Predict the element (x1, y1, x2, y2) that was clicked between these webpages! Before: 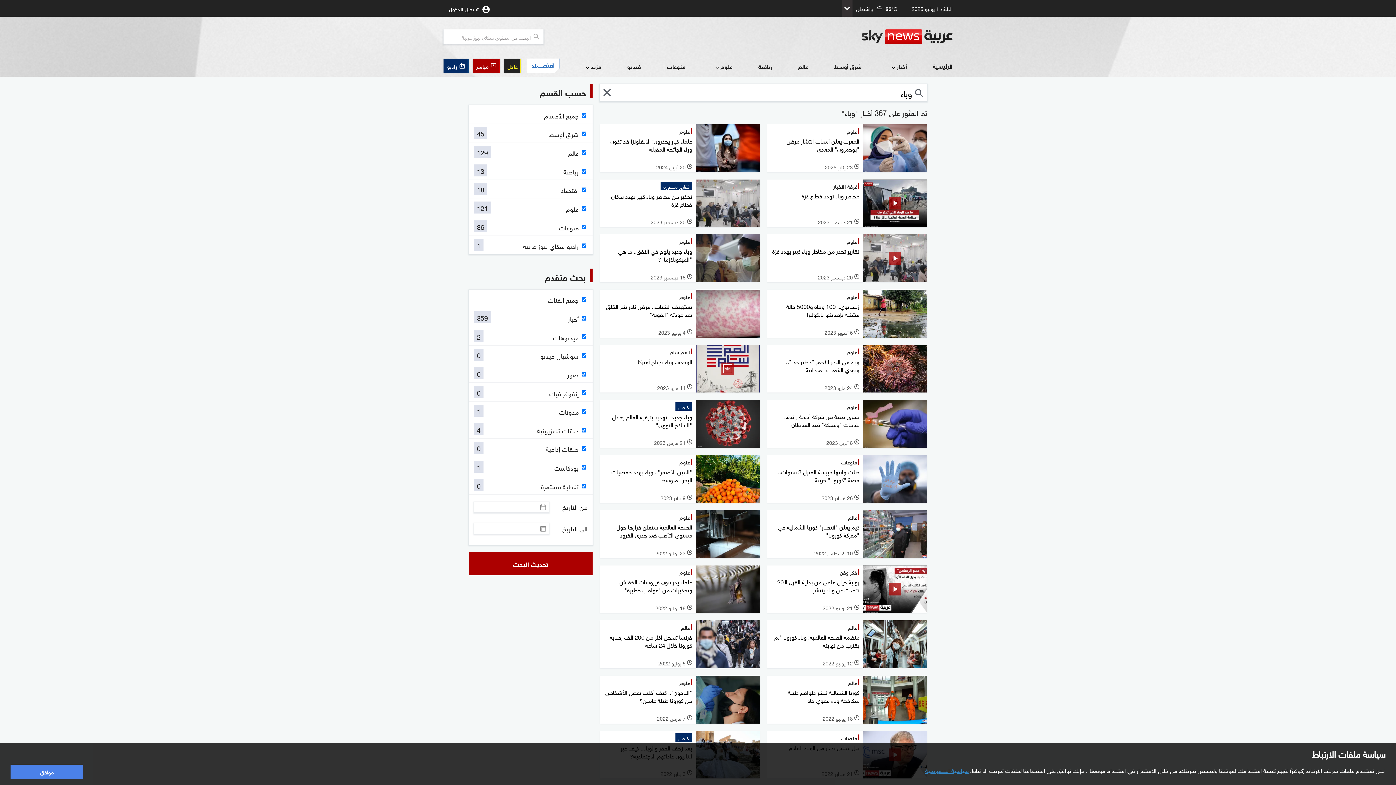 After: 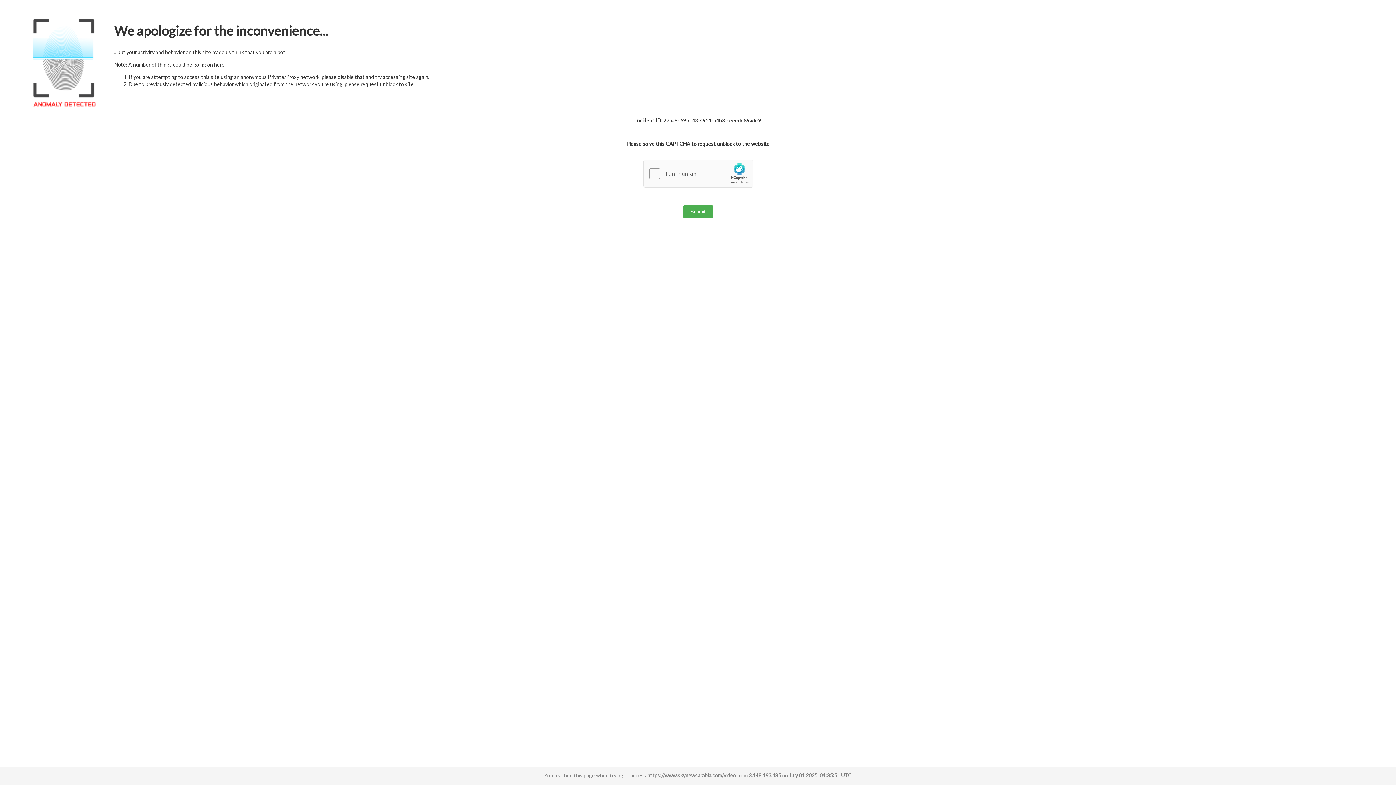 Action: label: فيديو bbox: (627, 61, 641, 72)